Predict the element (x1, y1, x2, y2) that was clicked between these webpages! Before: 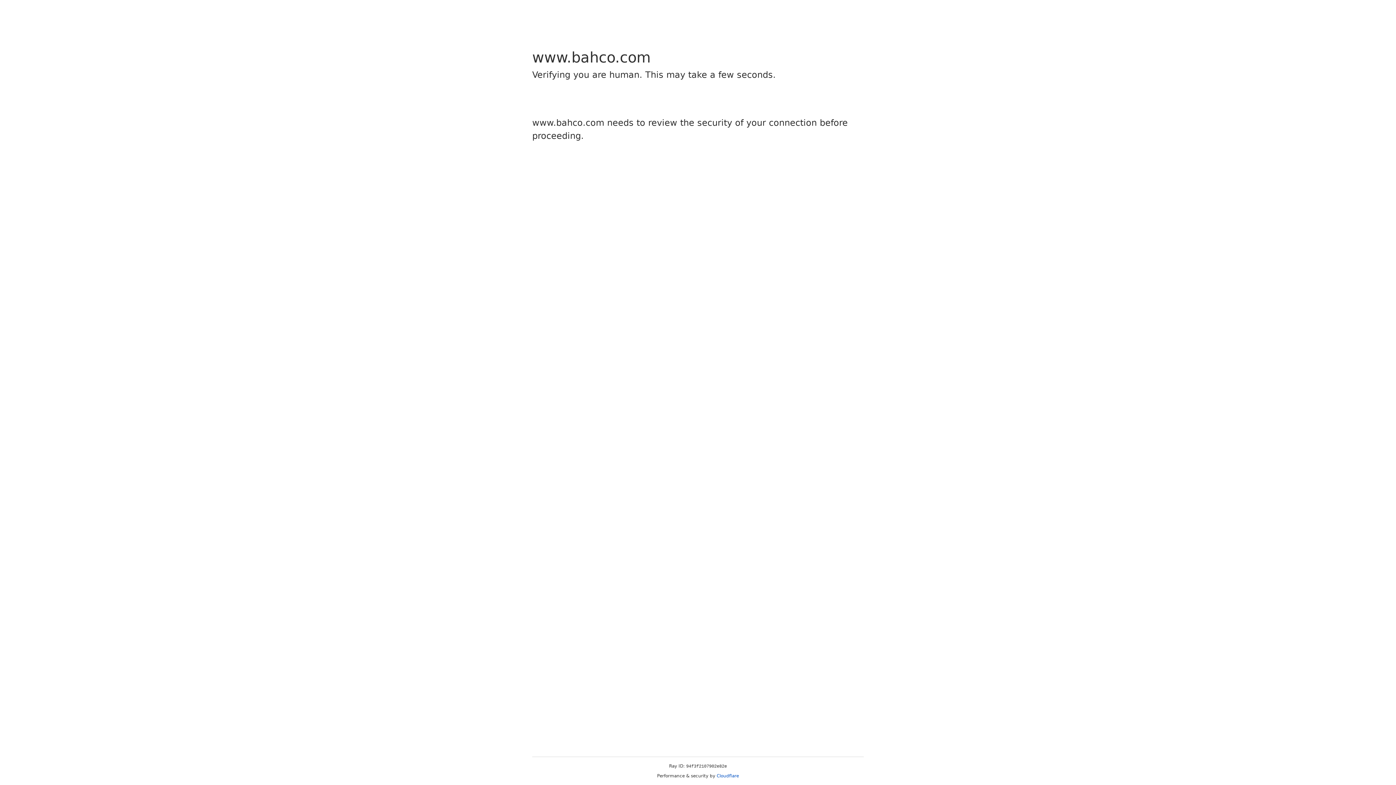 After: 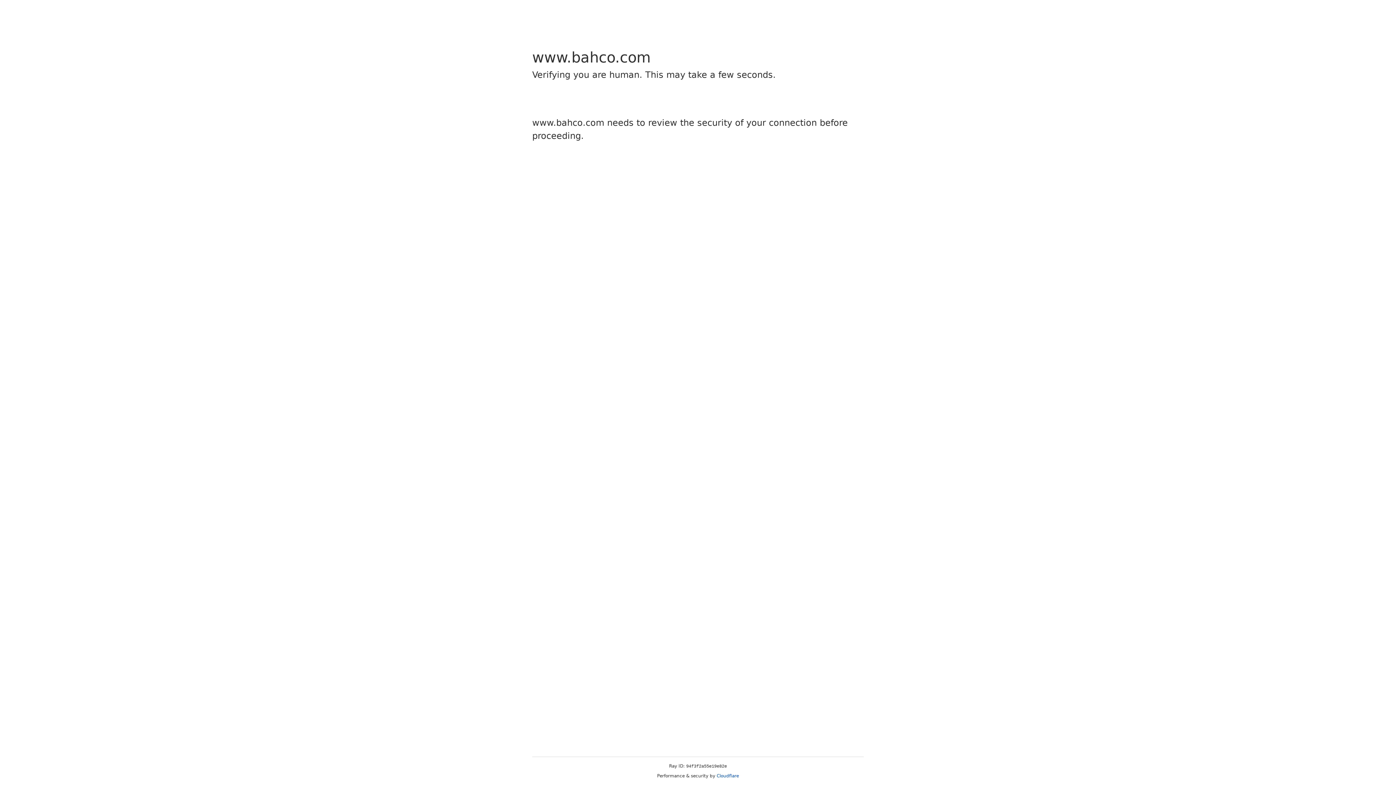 Action: bbox: (716, 773, 739, 778) label: Cloudflare